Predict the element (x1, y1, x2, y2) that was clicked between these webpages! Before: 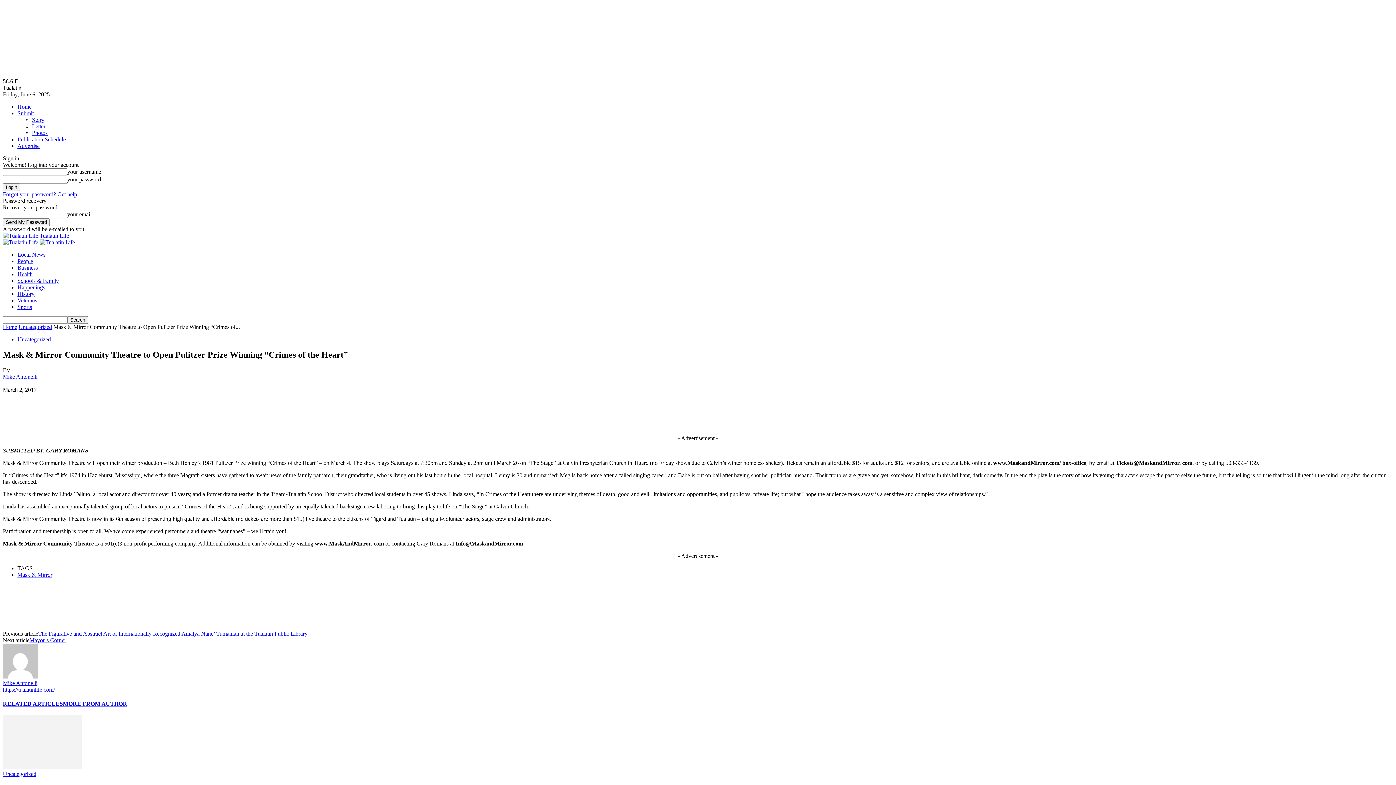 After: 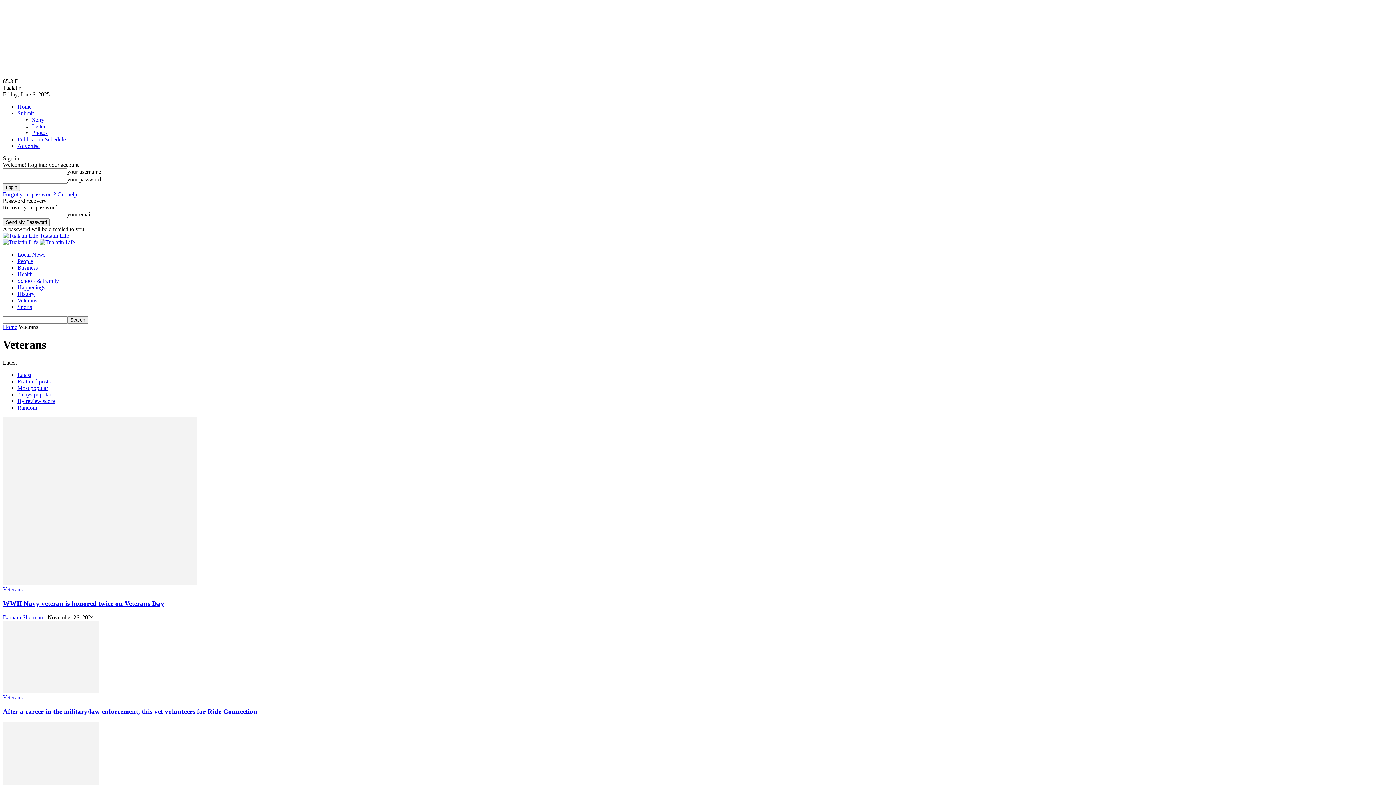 Action: bbox: (17, 297, 37, 303) label: Veterans